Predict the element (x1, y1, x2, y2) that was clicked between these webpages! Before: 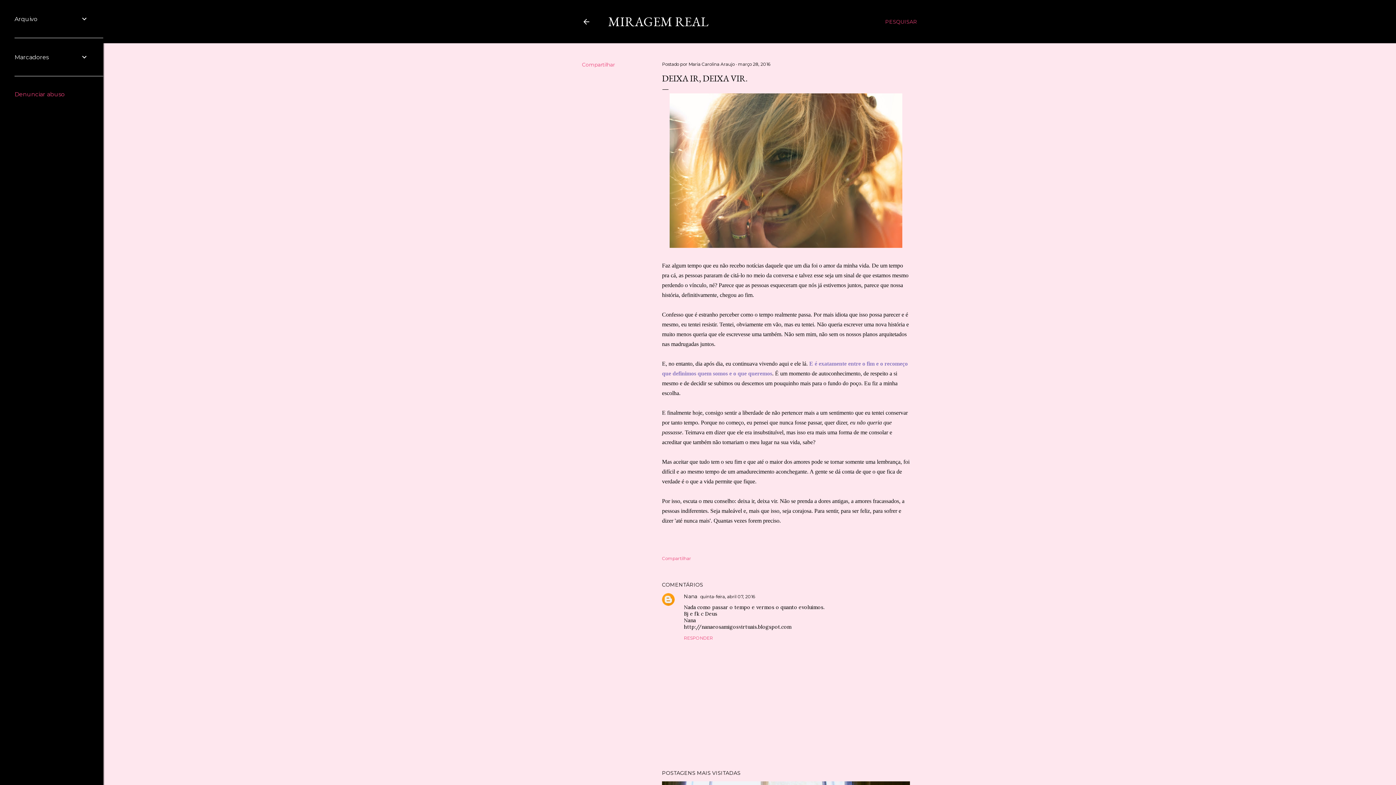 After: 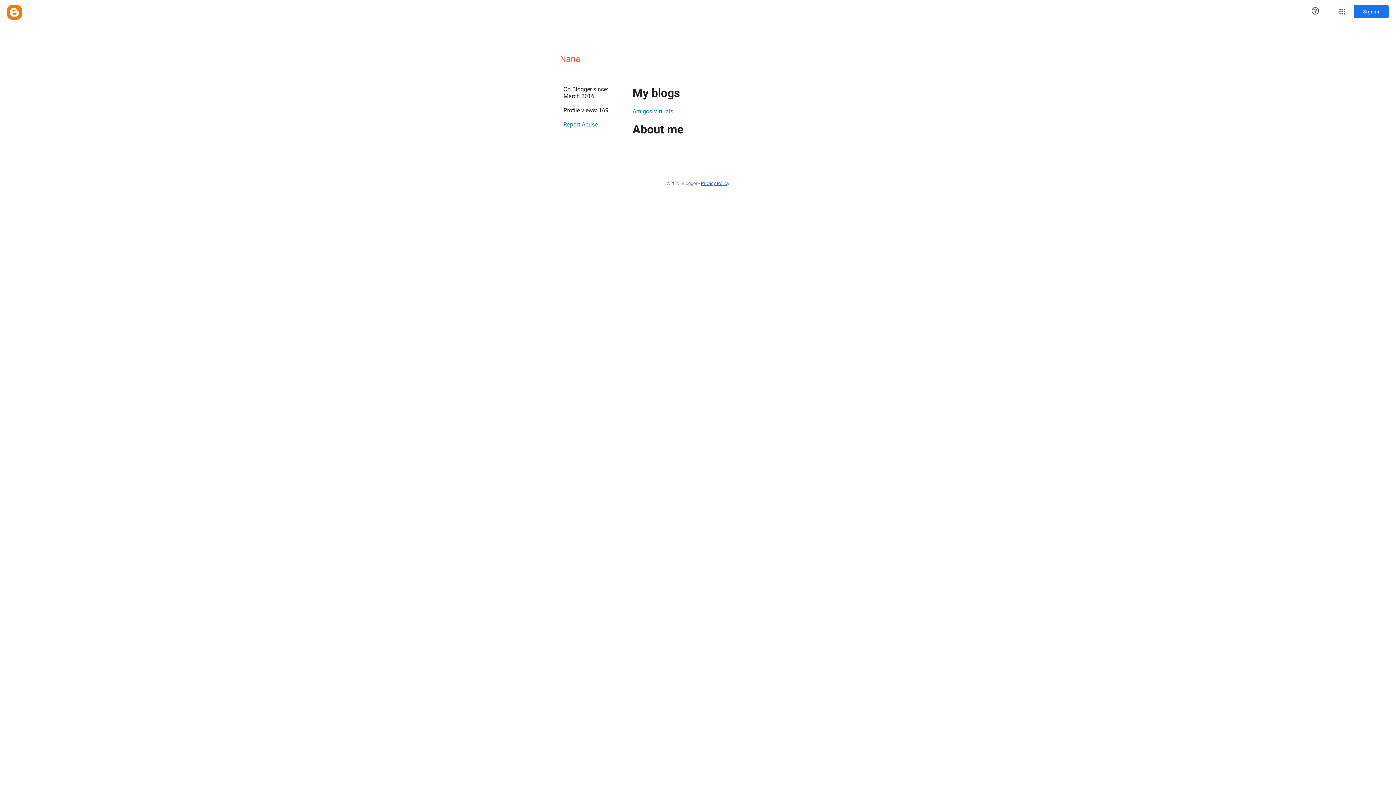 Action: label: Nana bbox: (684, 593, 697, 600)